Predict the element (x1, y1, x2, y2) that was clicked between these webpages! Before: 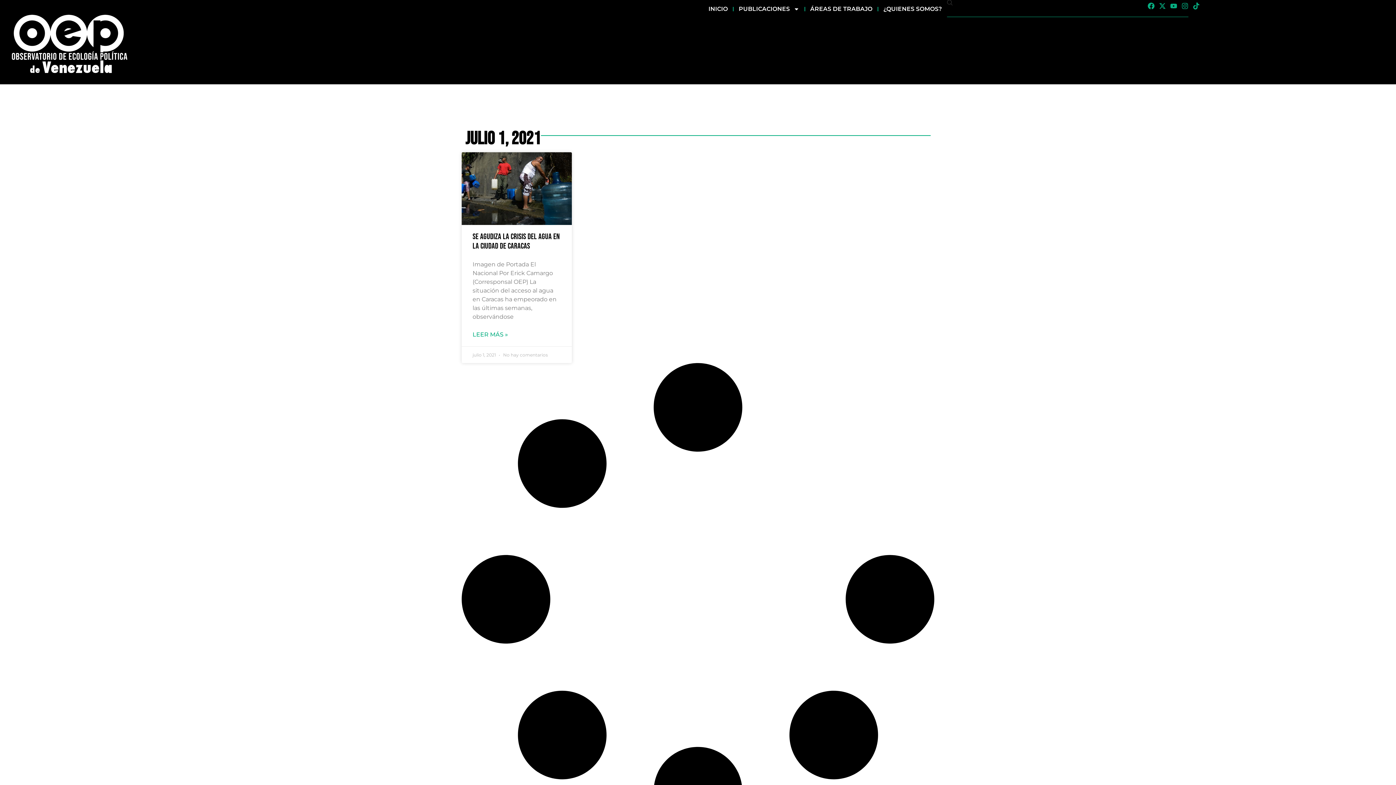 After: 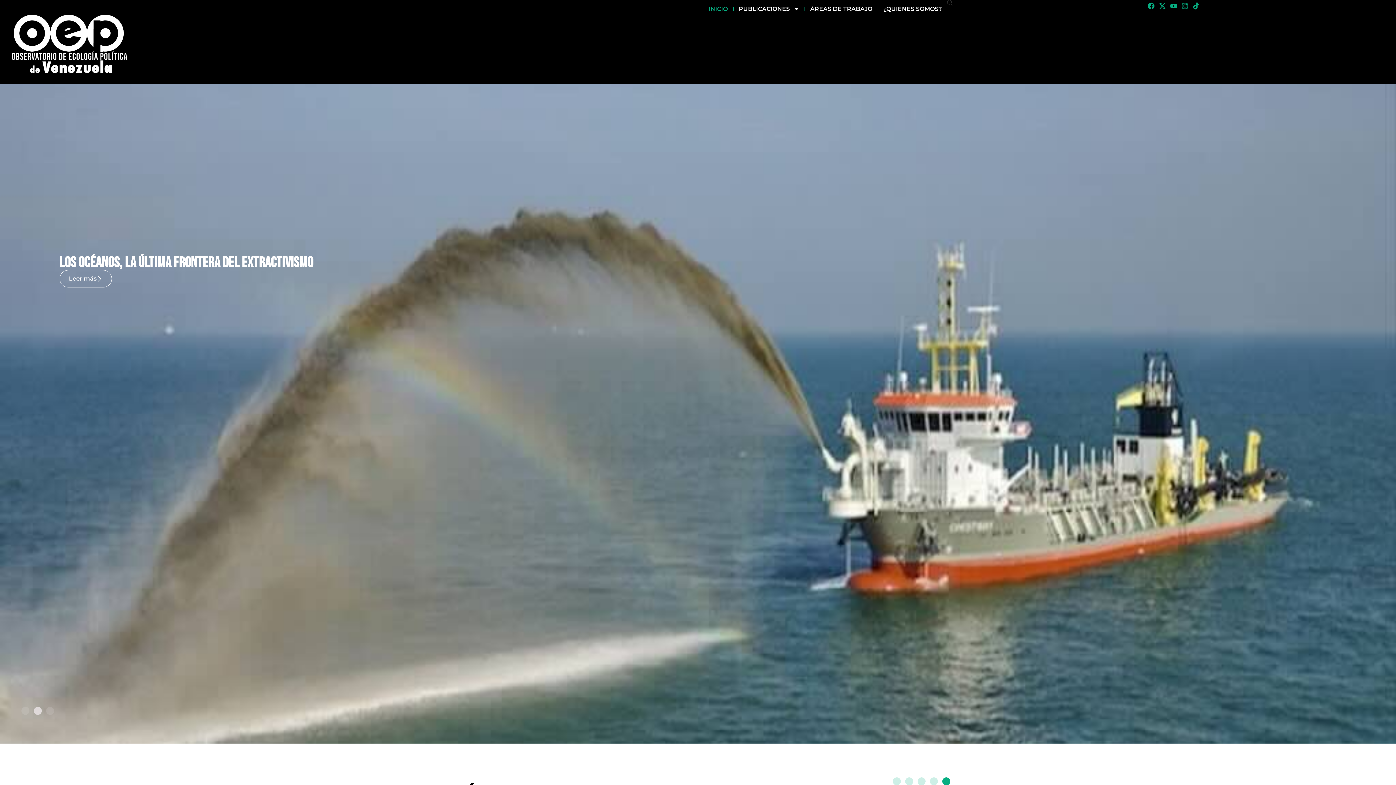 Action: bbox: (8, 2, 132, 81)